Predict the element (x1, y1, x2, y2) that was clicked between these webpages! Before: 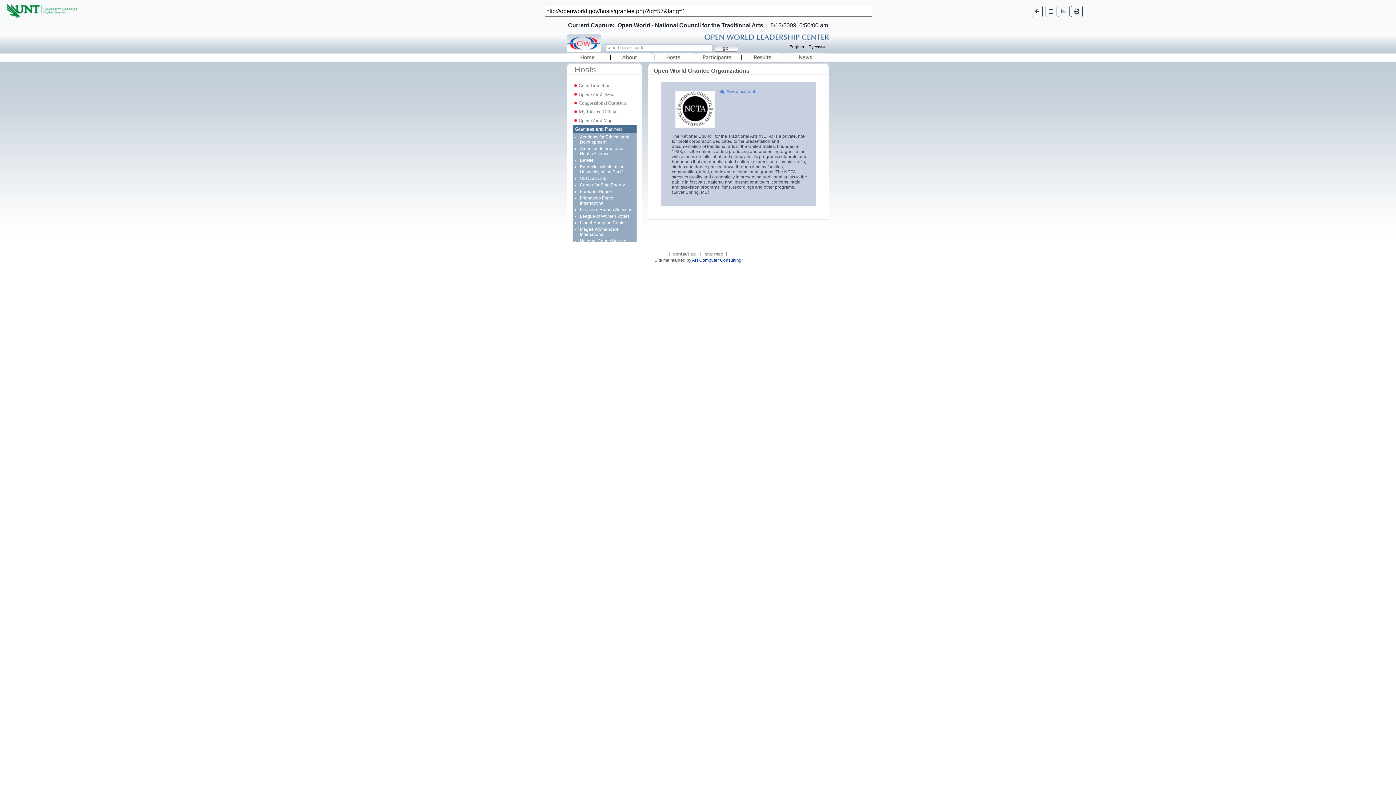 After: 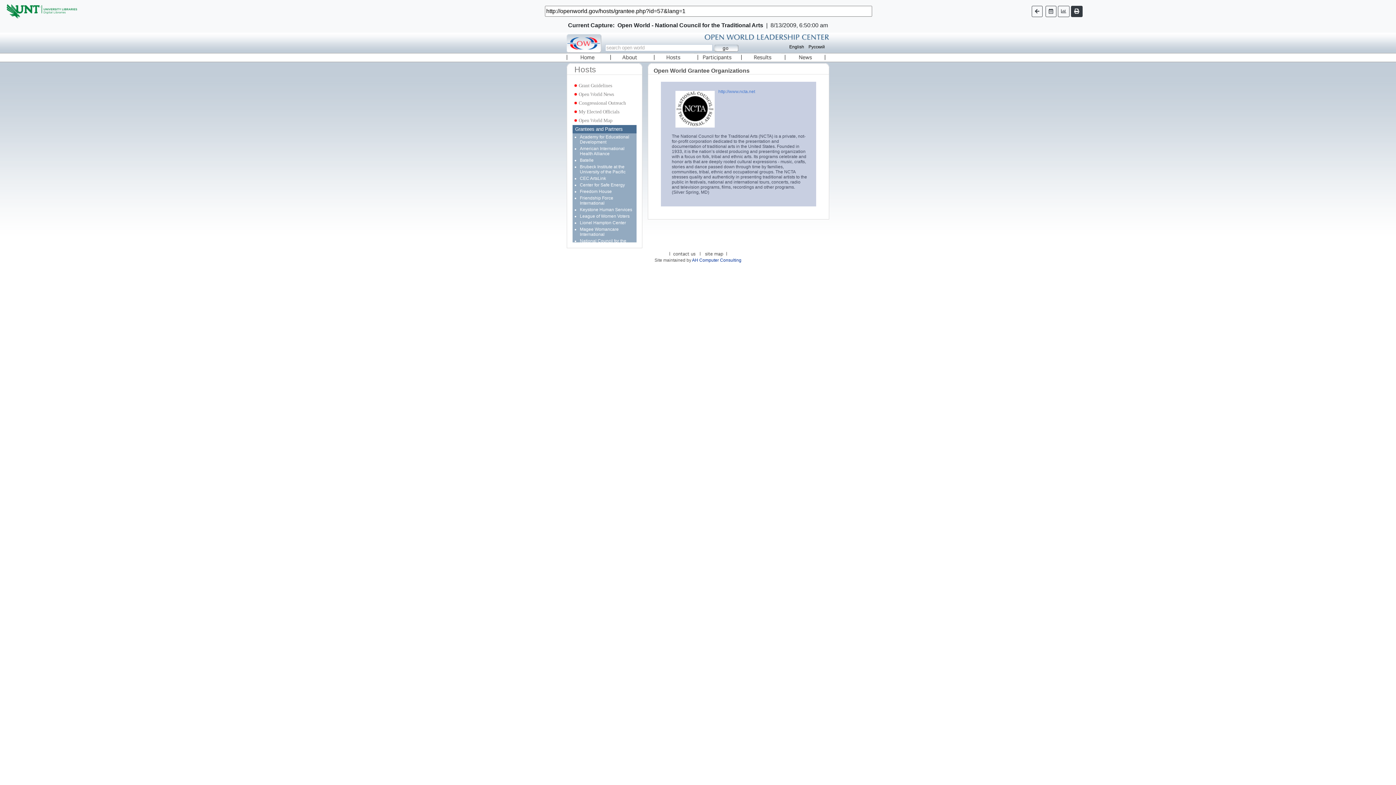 Action: bbox: (1071, 5, 1082, 16)